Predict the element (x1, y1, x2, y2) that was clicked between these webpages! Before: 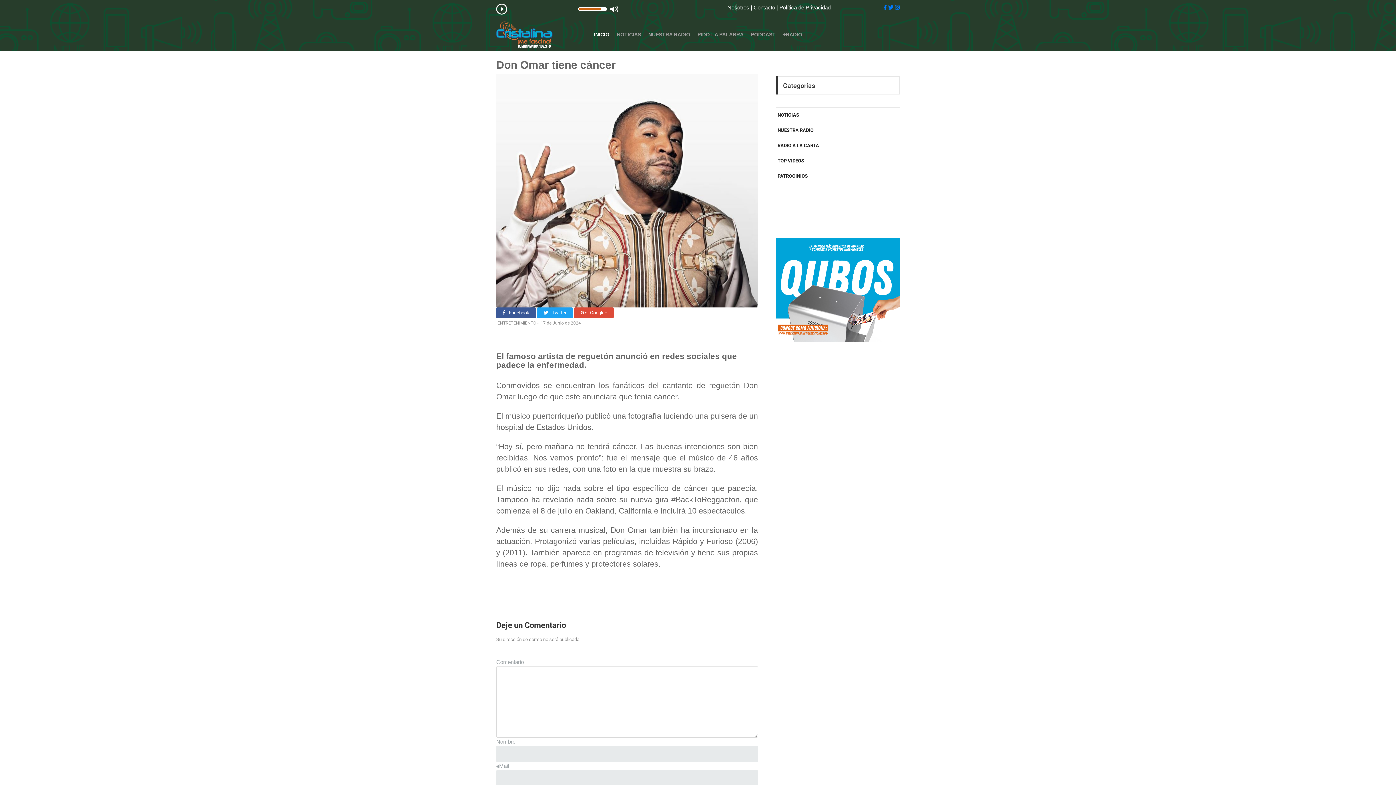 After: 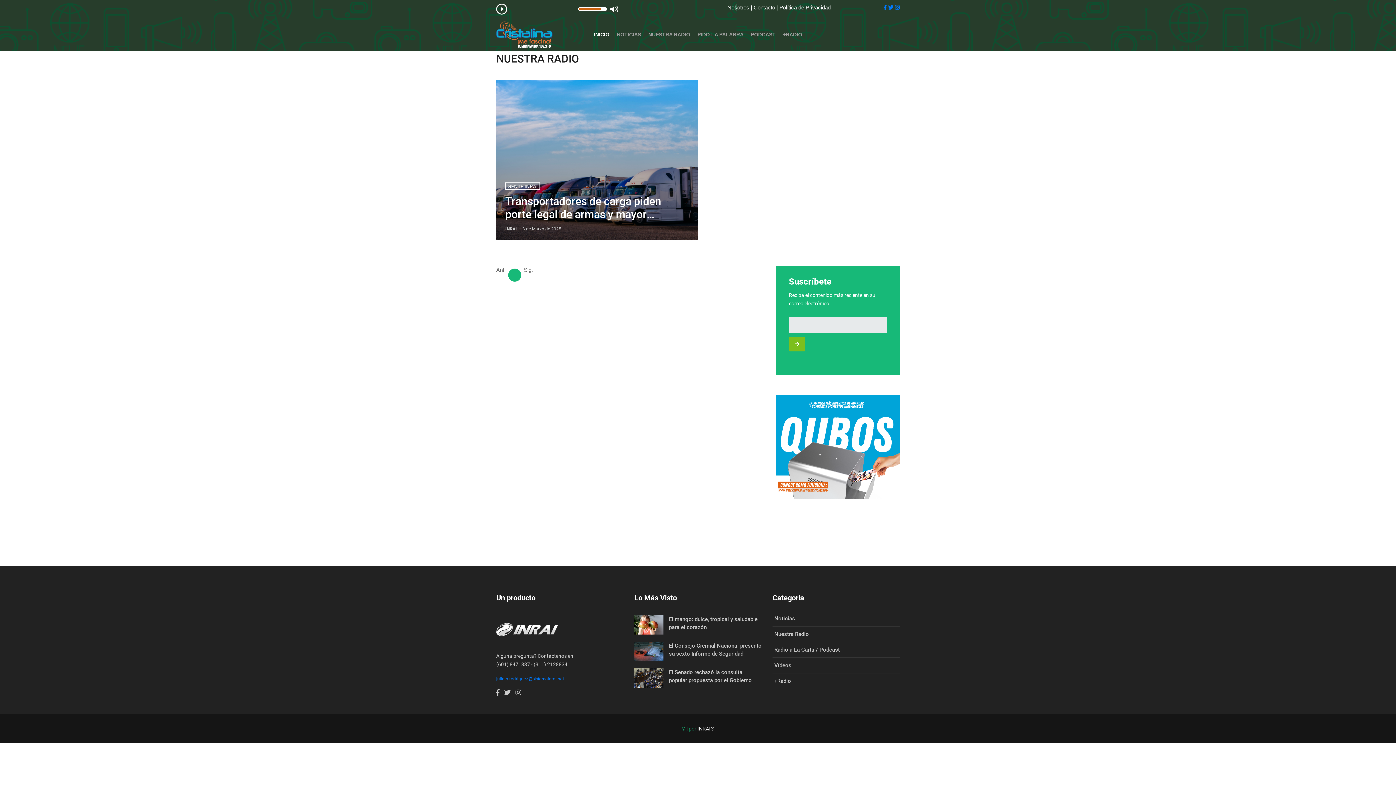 Action: label: NUESTRA RADIO bbox: (777, 122, 898, 138)